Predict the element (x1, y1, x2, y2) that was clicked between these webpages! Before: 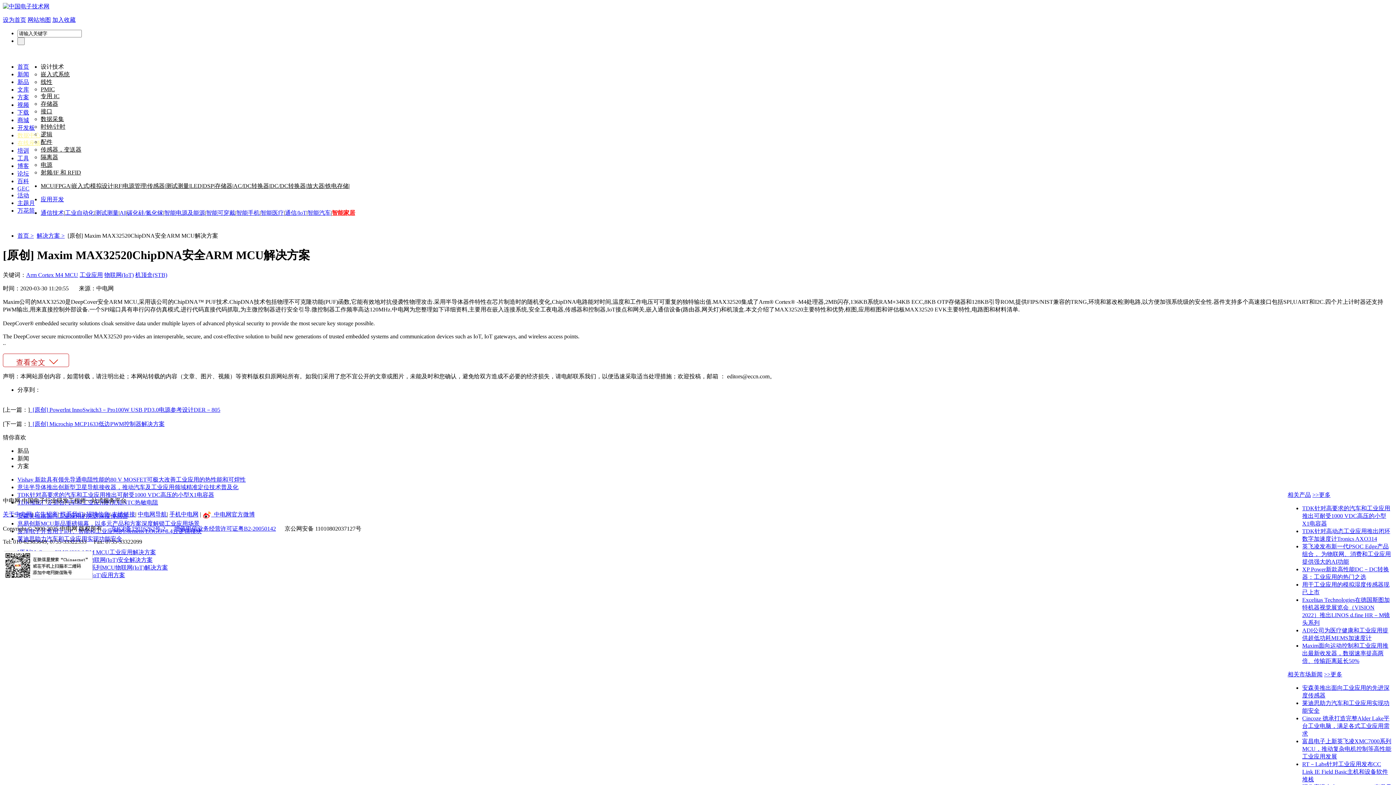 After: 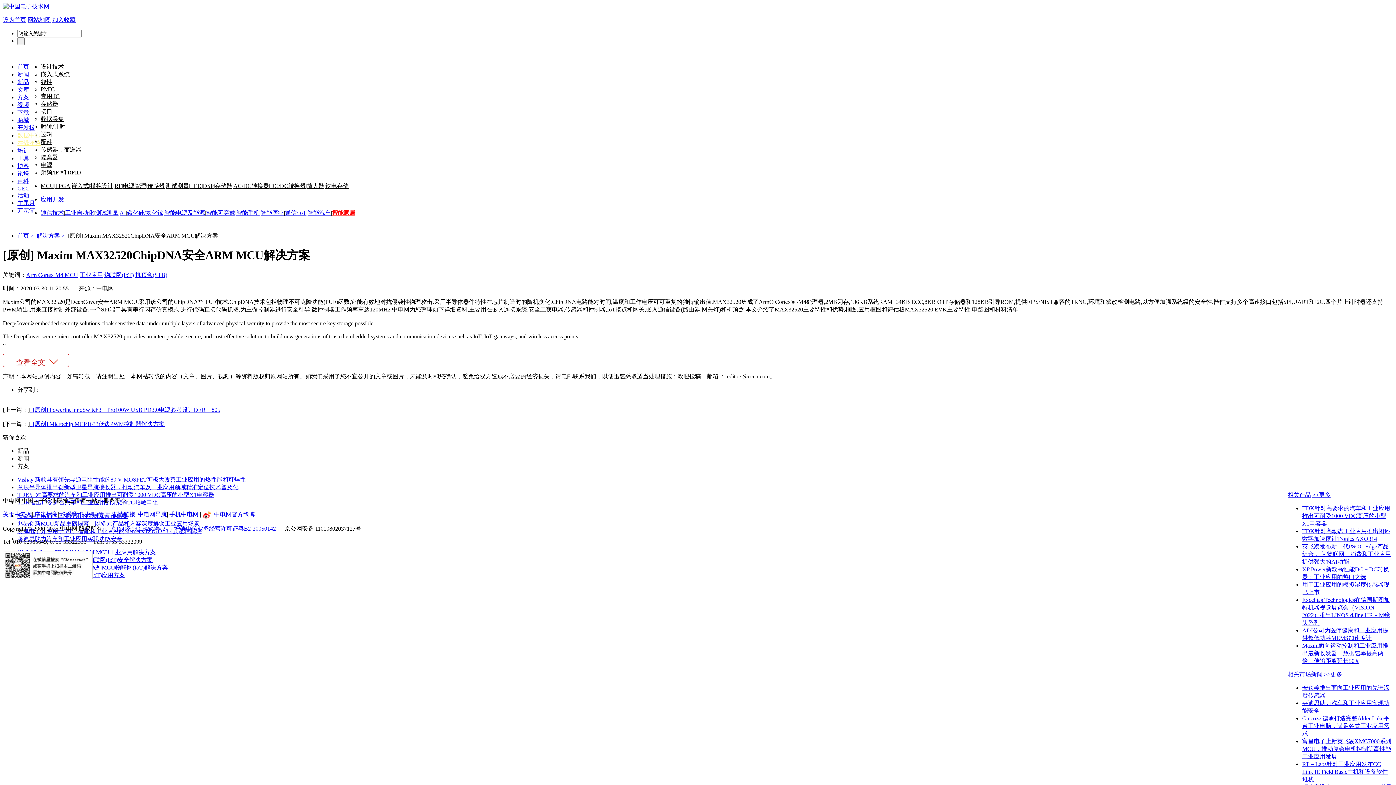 Action: bbox: (17, 117, 29, 123) label: 商城